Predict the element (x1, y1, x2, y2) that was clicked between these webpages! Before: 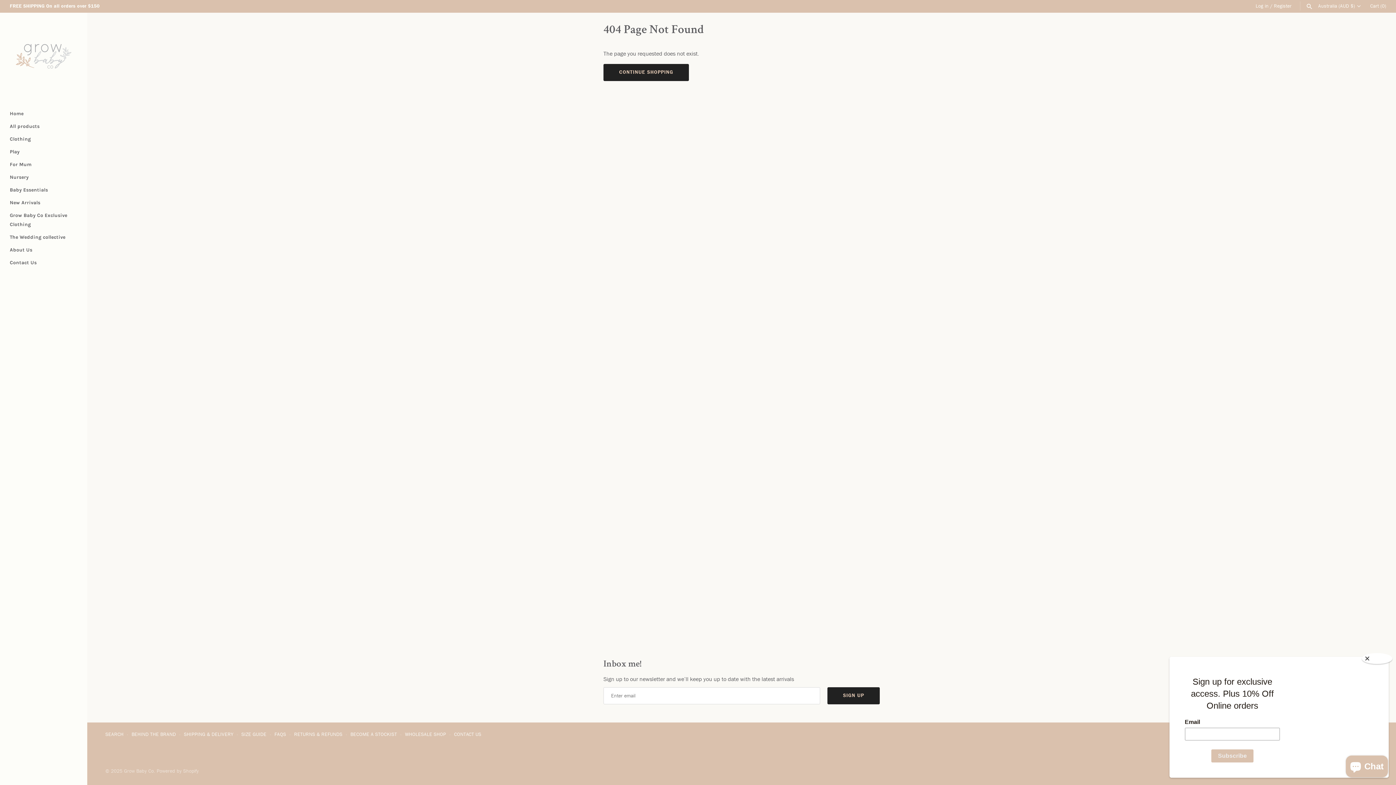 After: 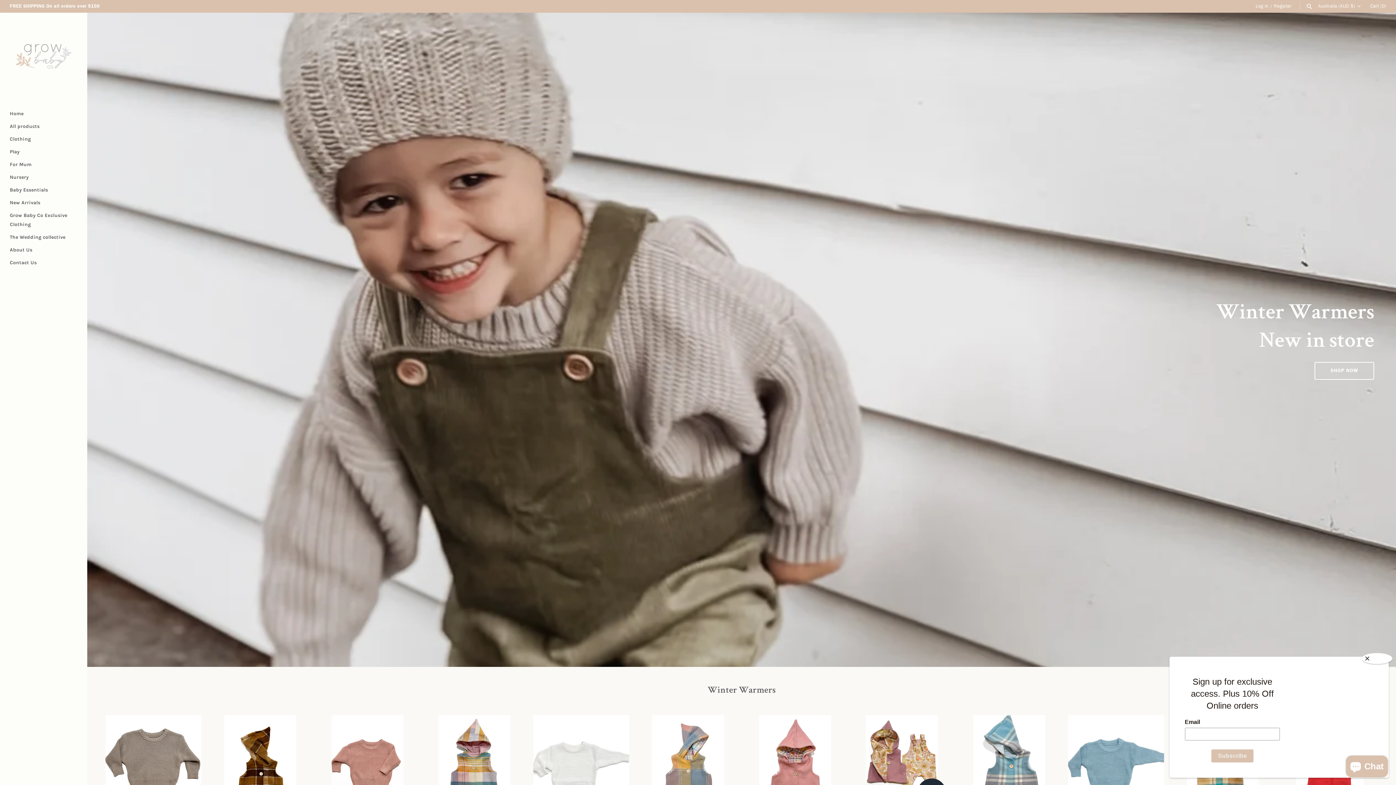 Action: label: Grow Baby Co bbox: (124, 767, 153, 774)